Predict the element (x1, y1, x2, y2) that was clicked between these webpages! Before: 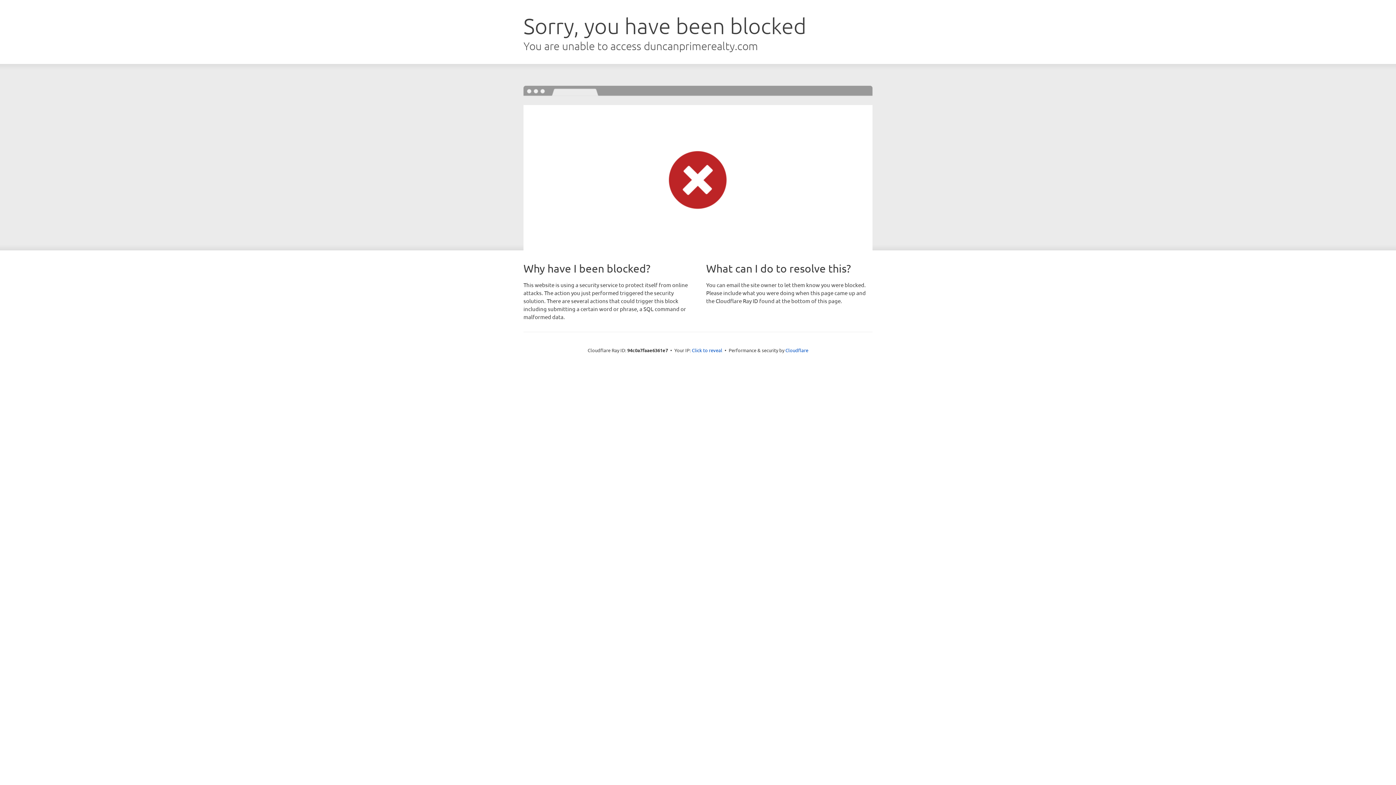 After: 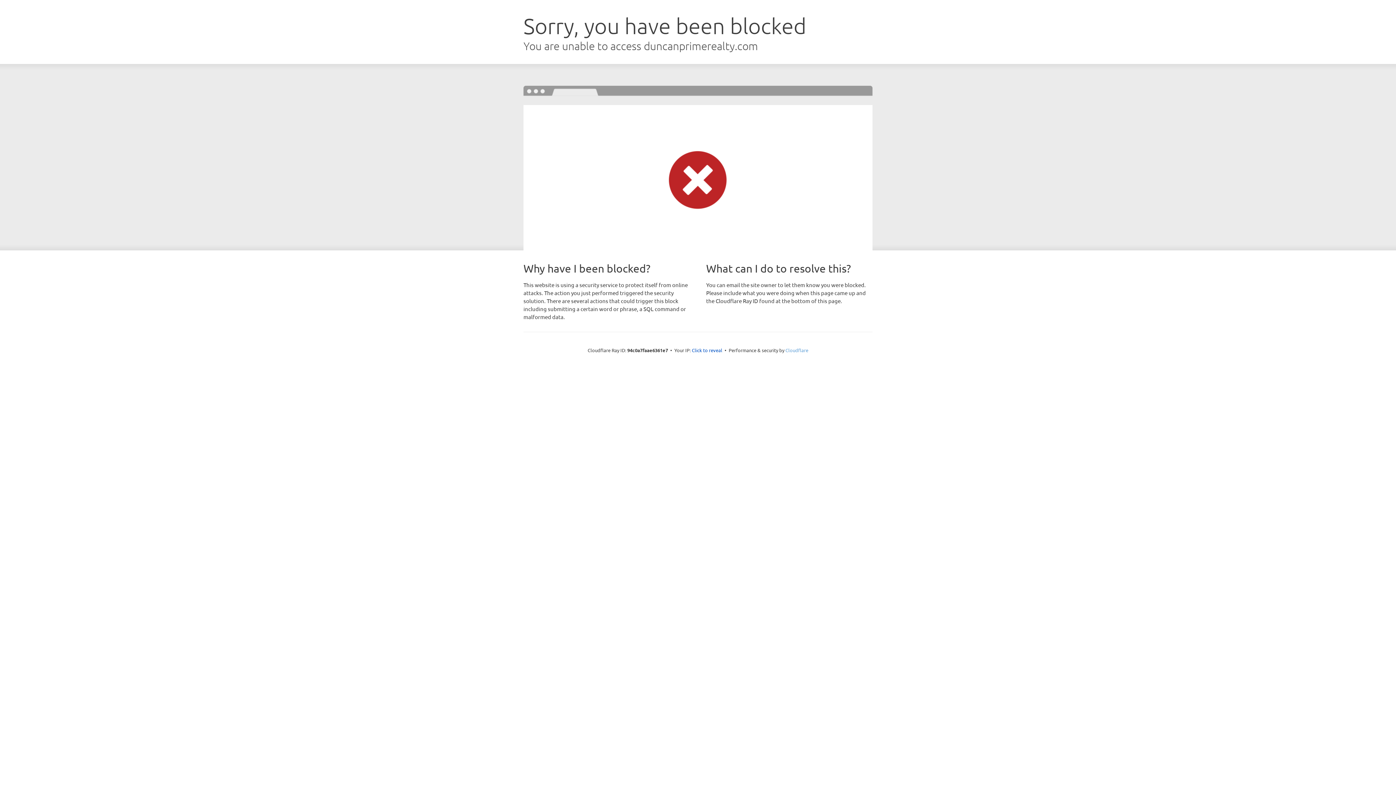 Action: bbox: (785, 347, 808, 353) label: Cloudflare